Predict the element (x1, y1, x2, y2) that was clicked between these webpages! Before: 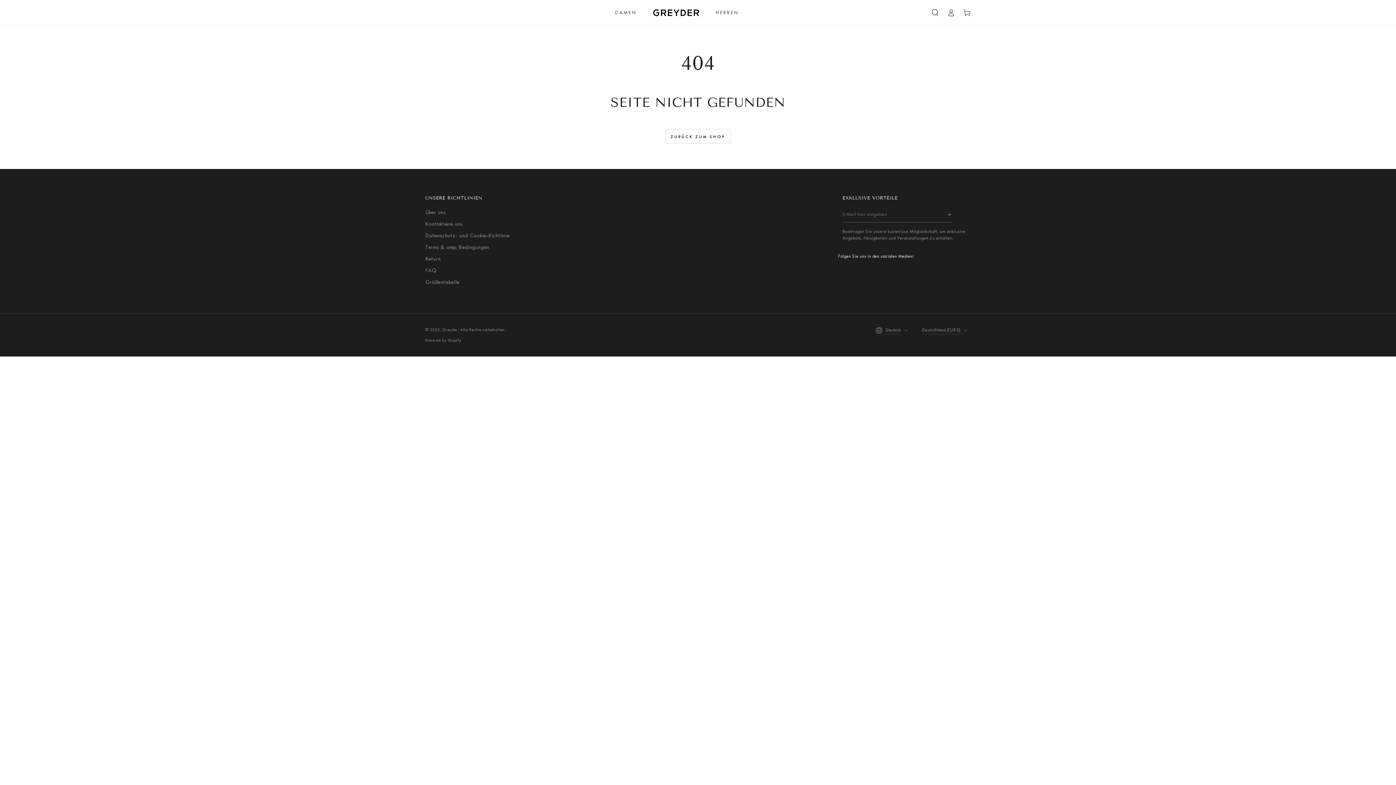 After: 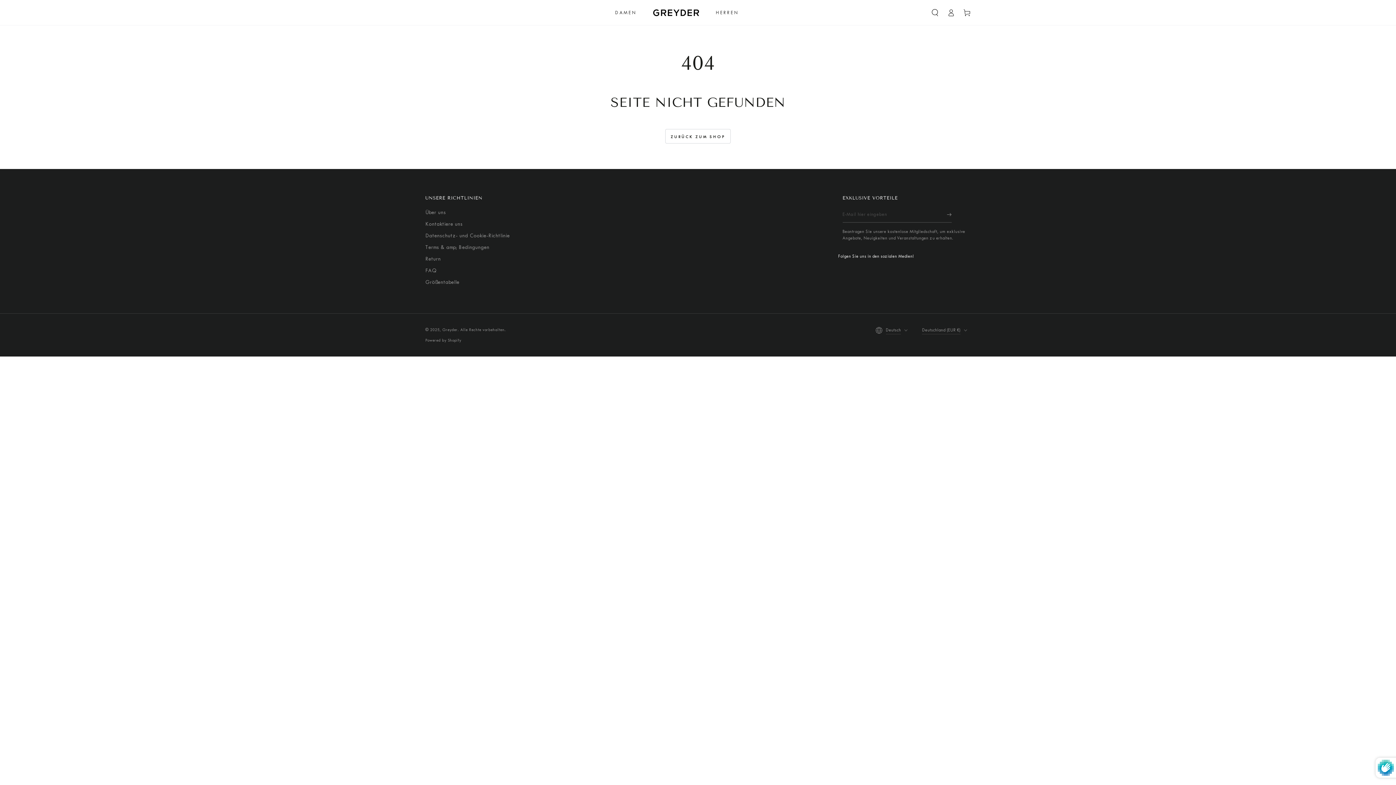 Action: label: Abonnieren bbox: (947, 206, 951, 222)